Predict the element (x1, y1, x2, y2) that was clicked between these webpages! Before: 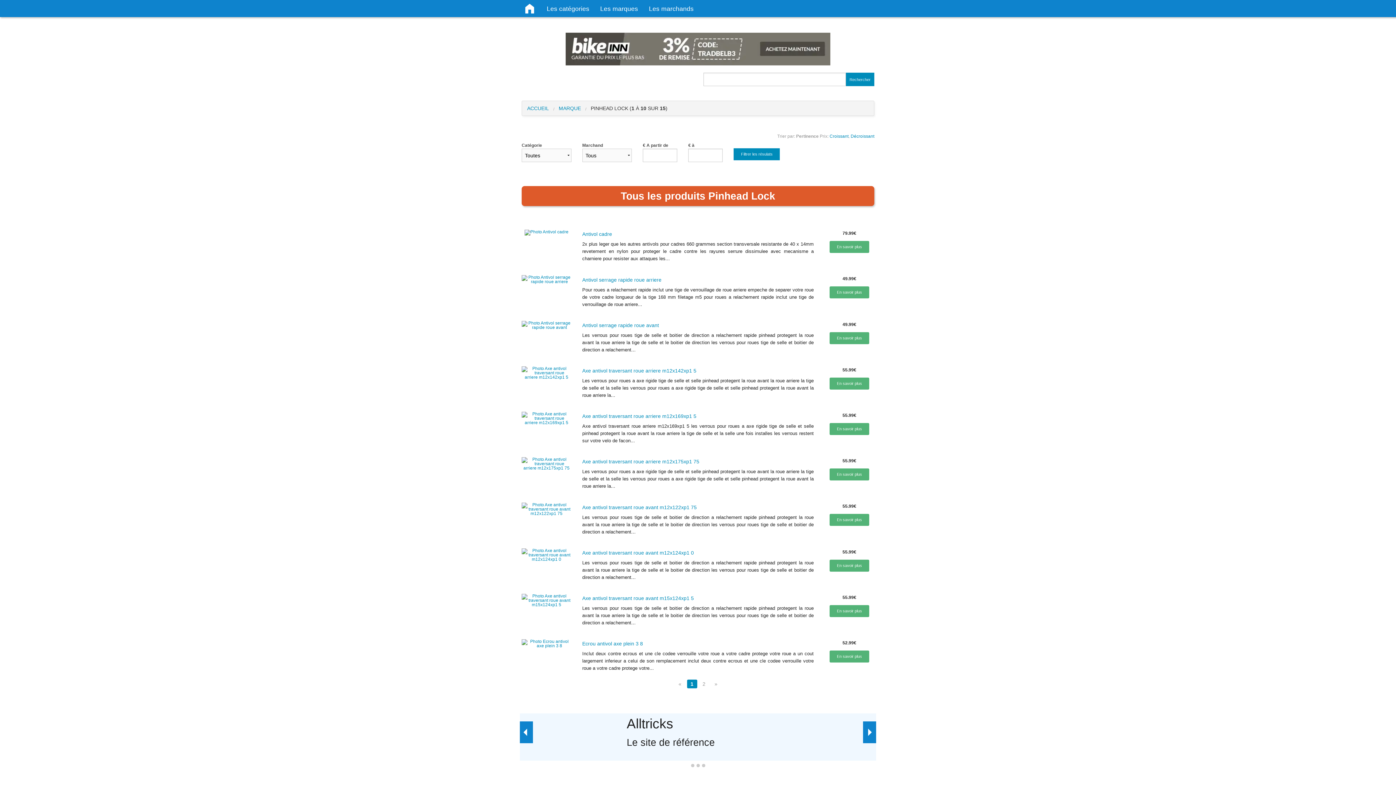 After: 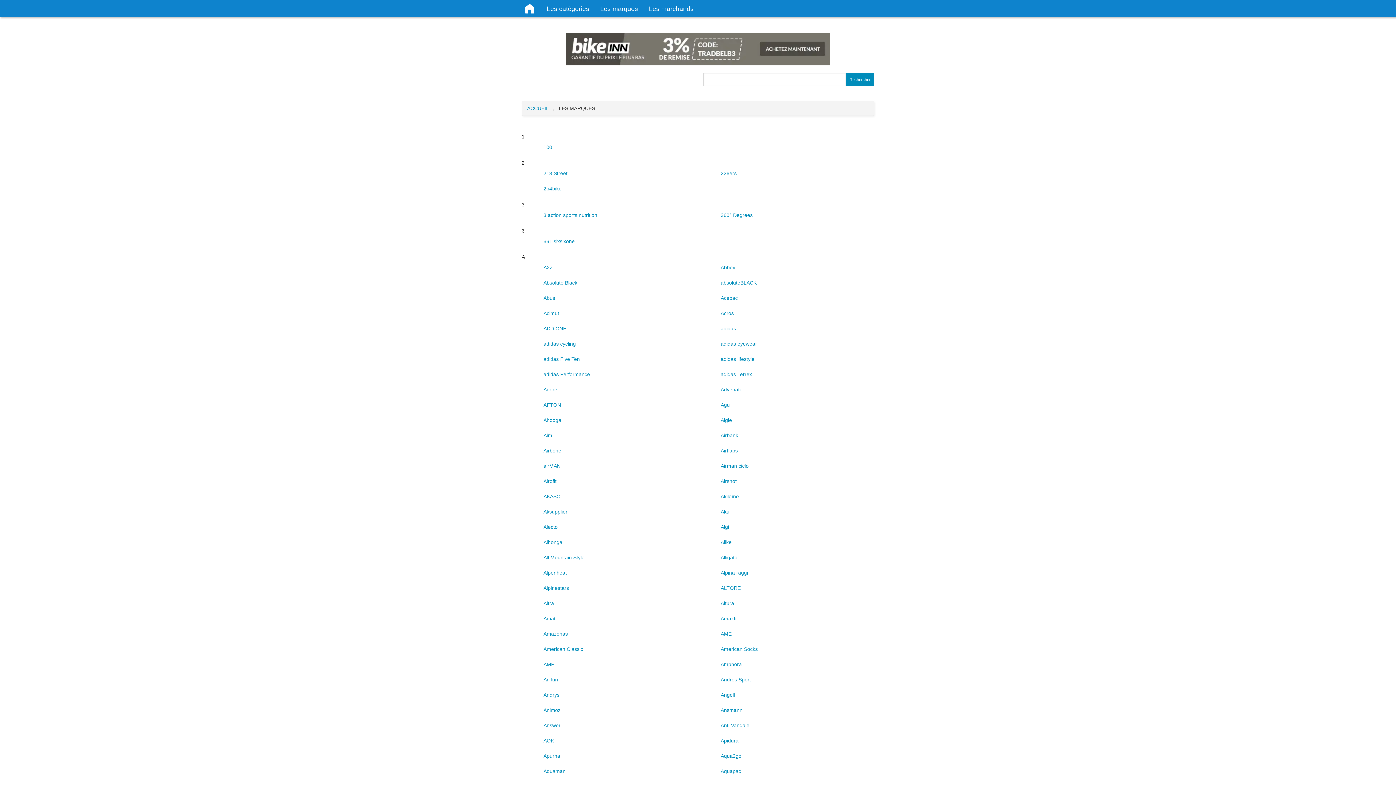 Action: bbox: (558, 105, 581, 111) label: MARQUE